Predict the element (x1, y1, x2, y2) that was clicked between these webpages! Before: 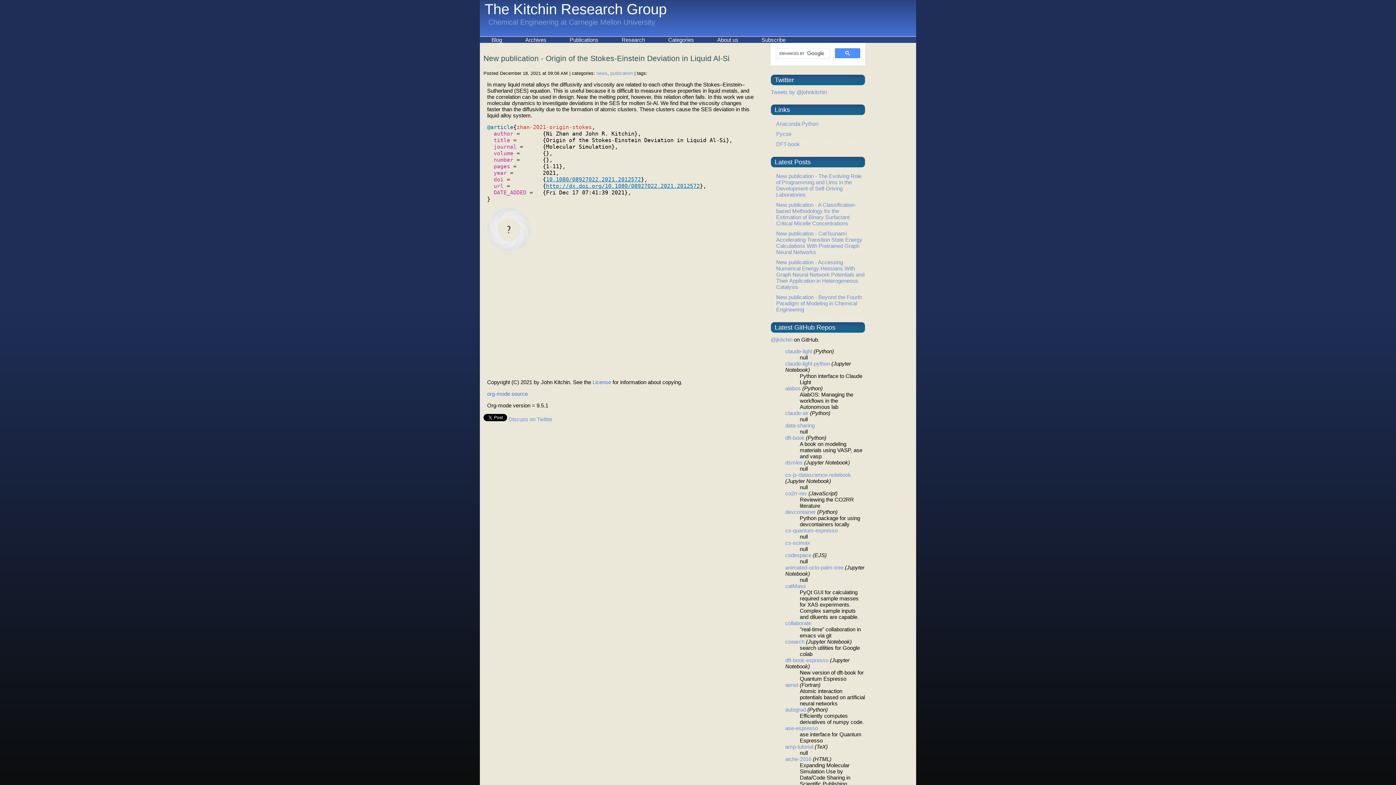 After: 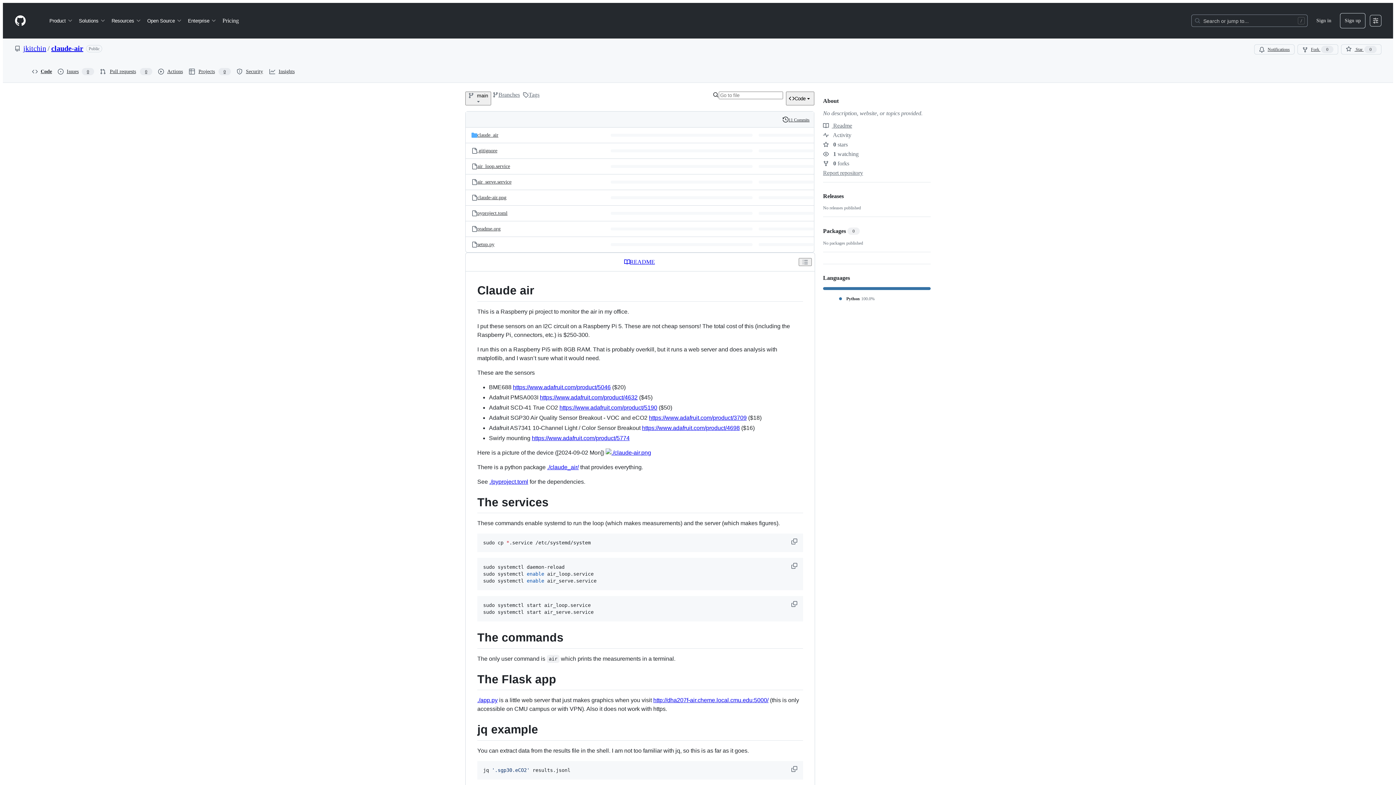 Action: bbox: (785, 410, 808, 416) label: claude-air